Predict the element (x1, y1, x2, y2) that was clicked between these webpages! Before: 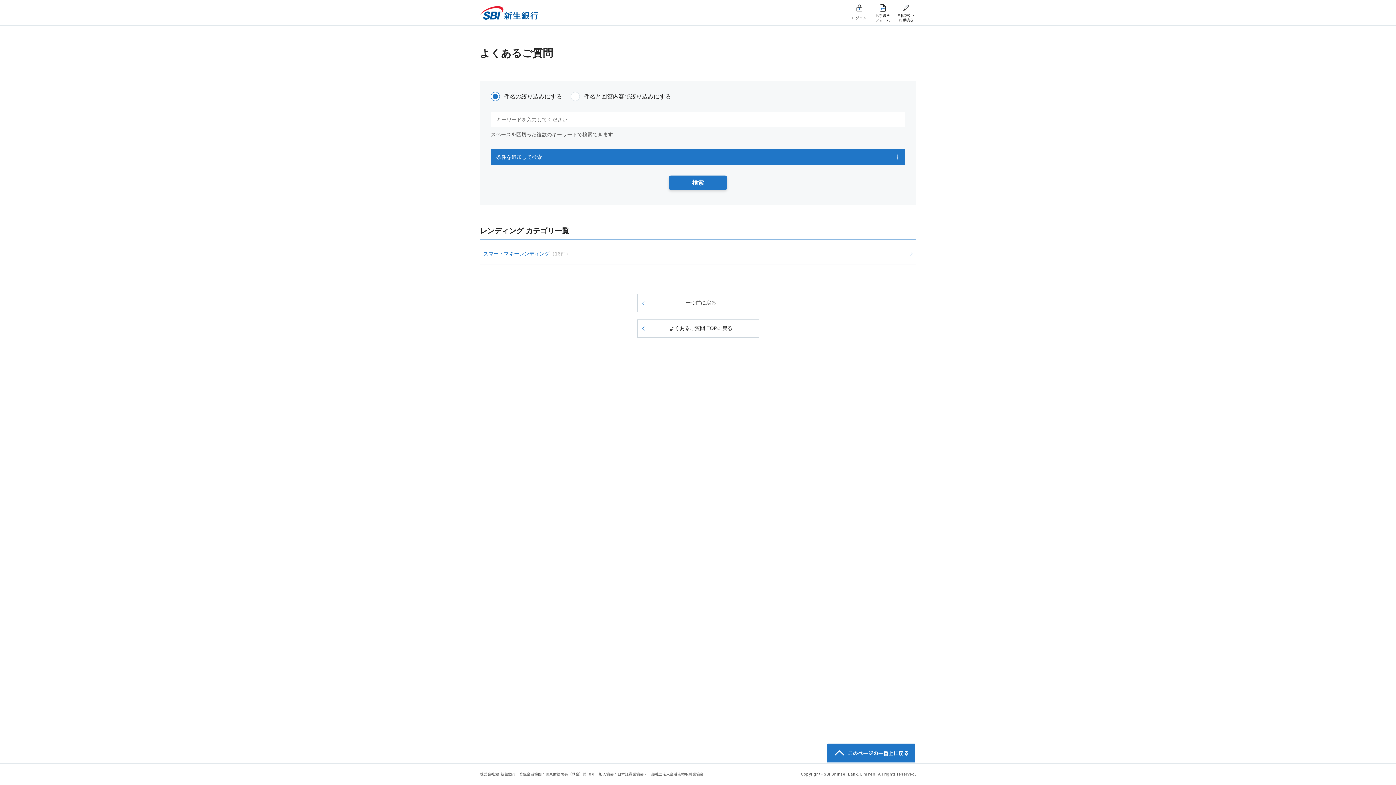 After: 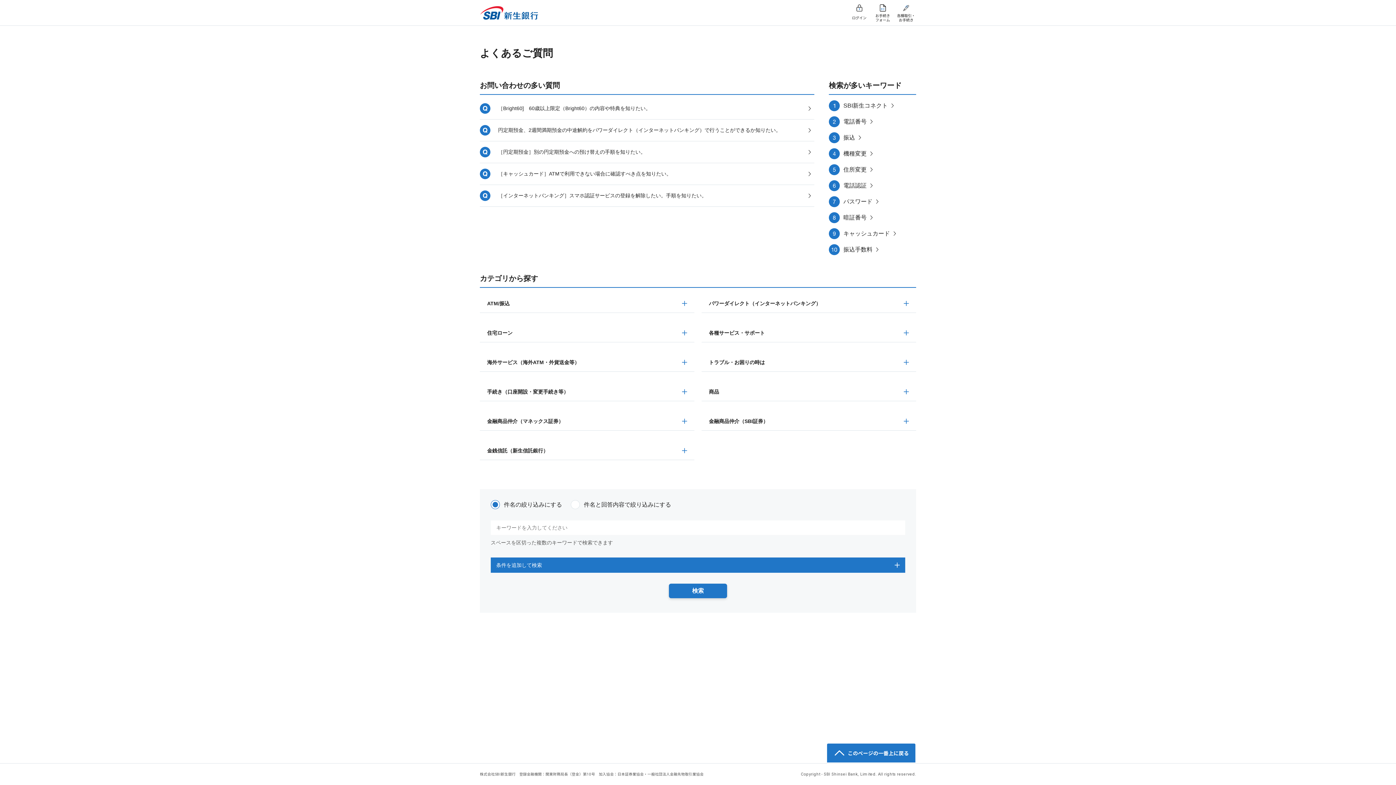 Action: bbox: (637, 319, 759, 337) label: よくあるご質問 TOPに戻る